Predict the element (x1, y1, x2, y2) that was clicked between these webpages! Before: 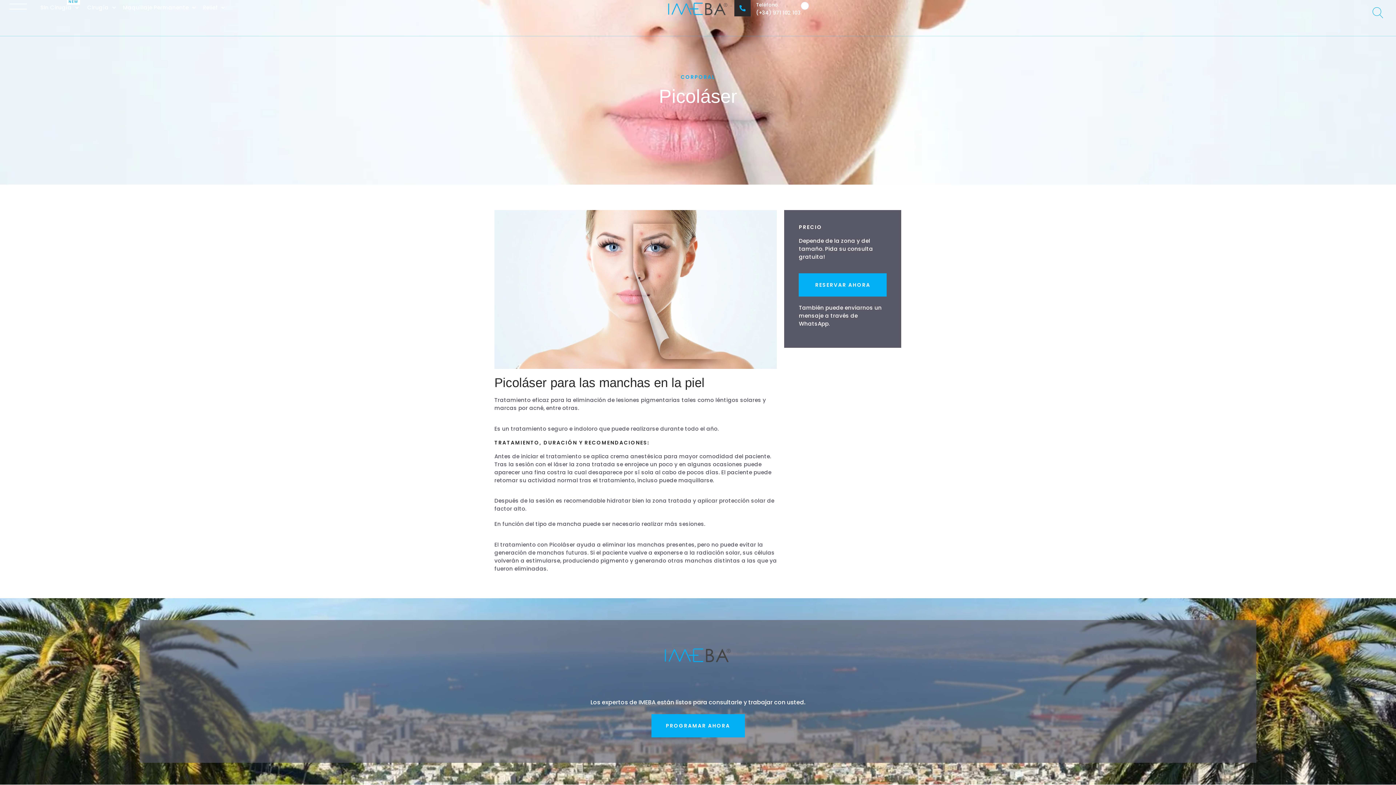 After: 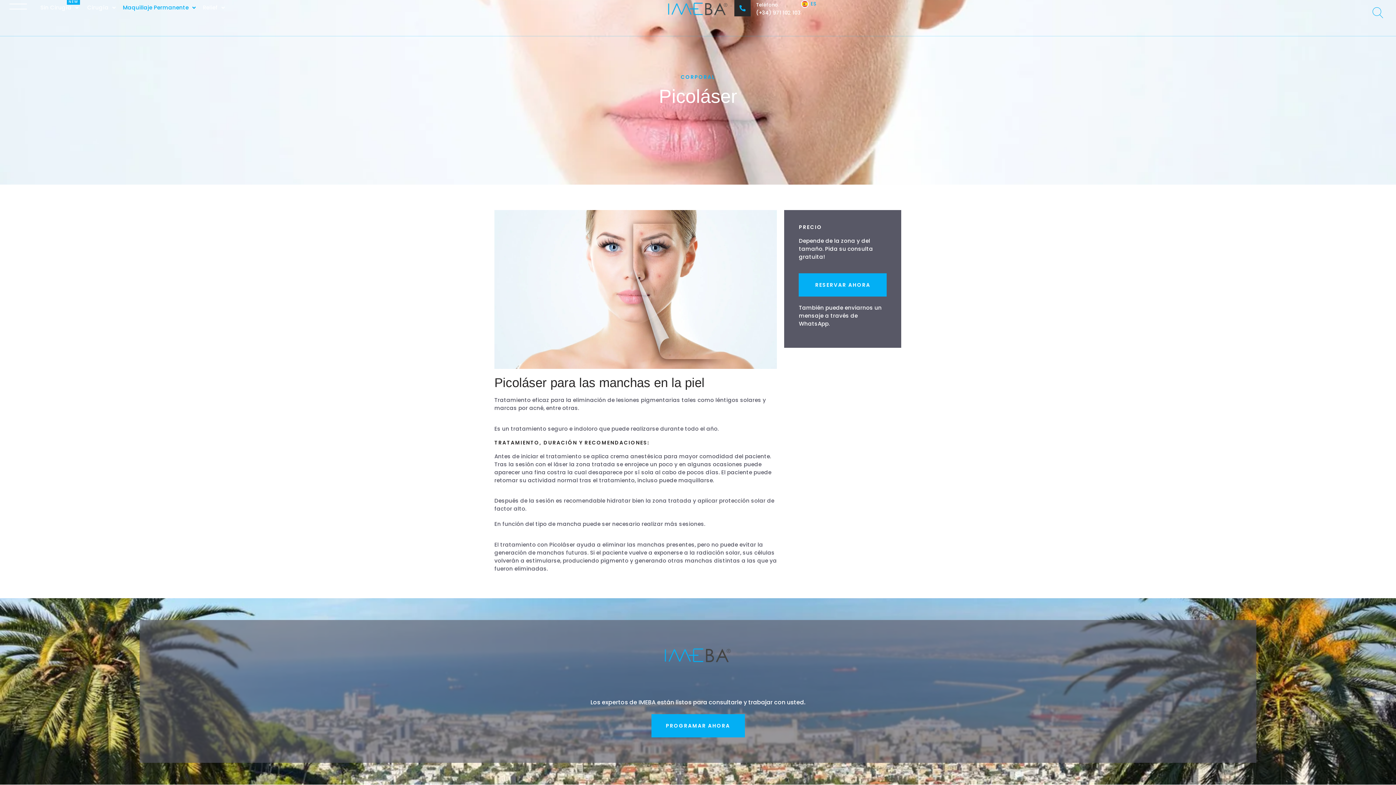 Action: label: Maquillaje Permanente bbox: (122, 0, 195, 15)